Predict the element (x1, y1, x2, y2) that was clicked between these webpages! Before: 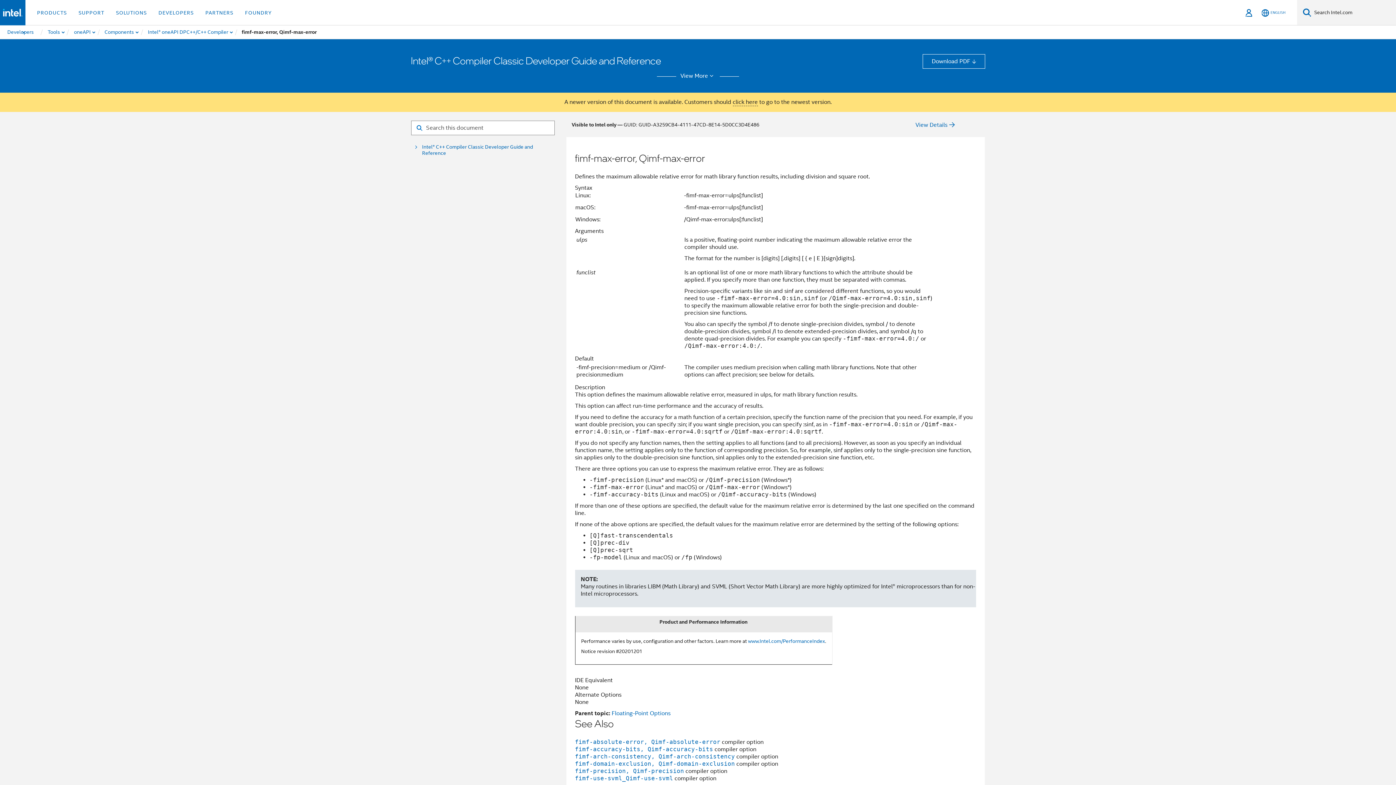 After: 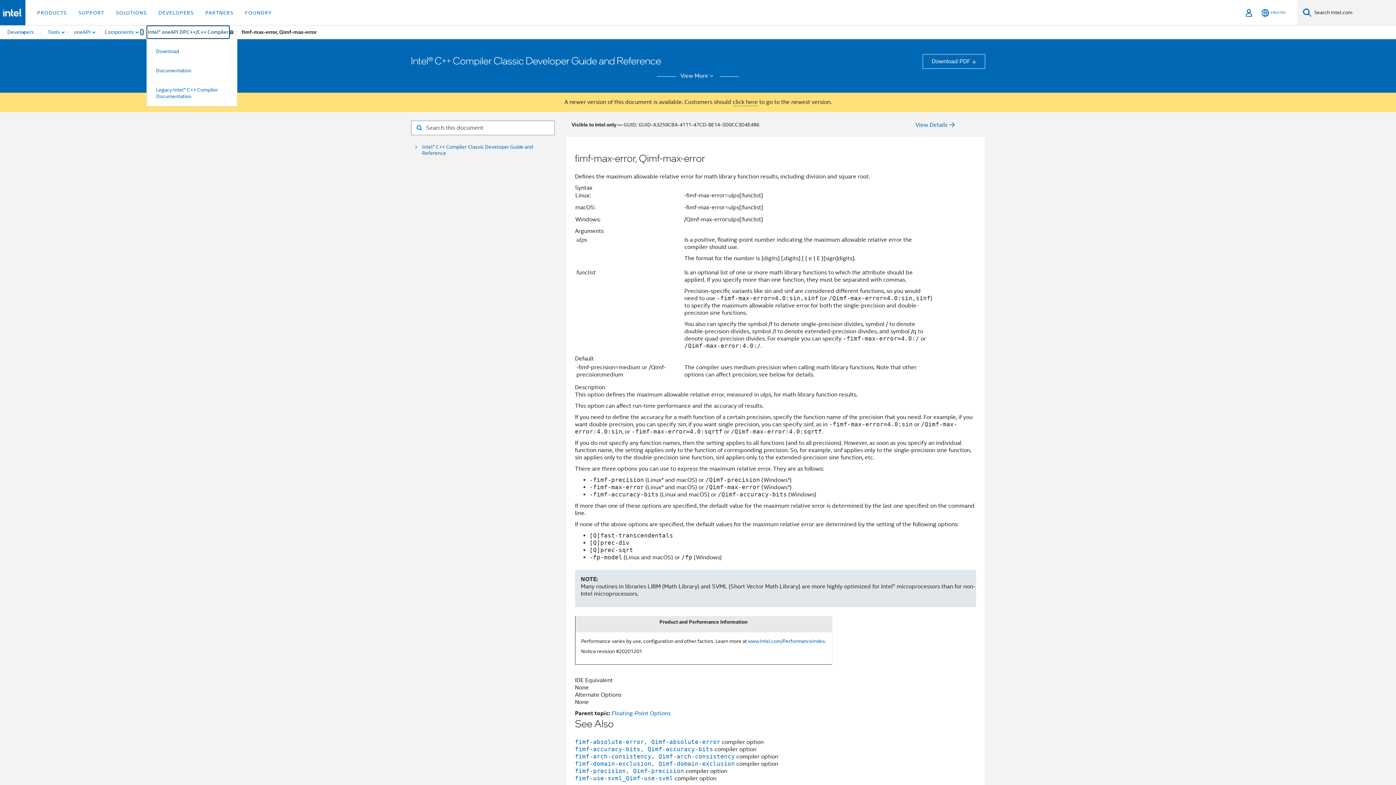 Action: bbox: (146, 25, 229, 38) label: Intel® oneAPI DPC++/C++ Compiler